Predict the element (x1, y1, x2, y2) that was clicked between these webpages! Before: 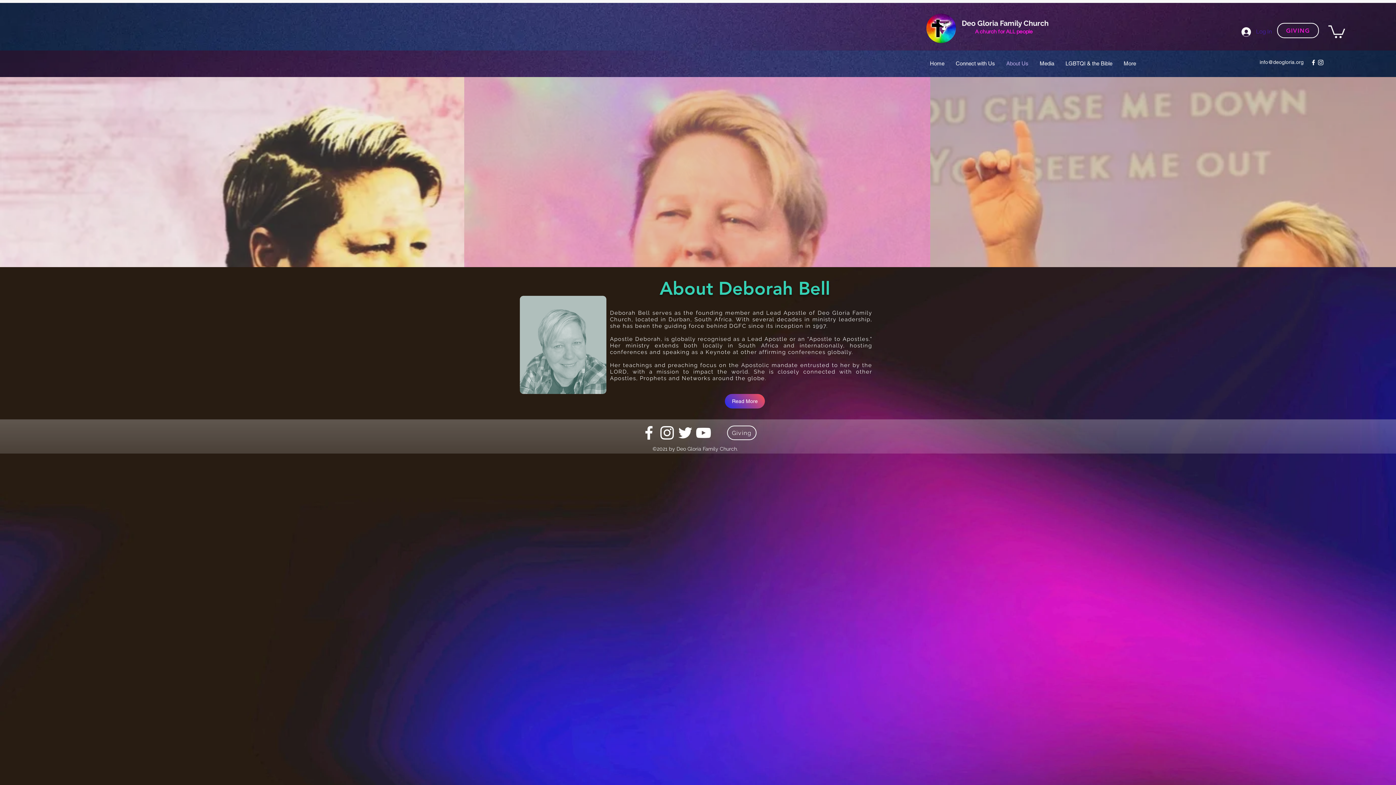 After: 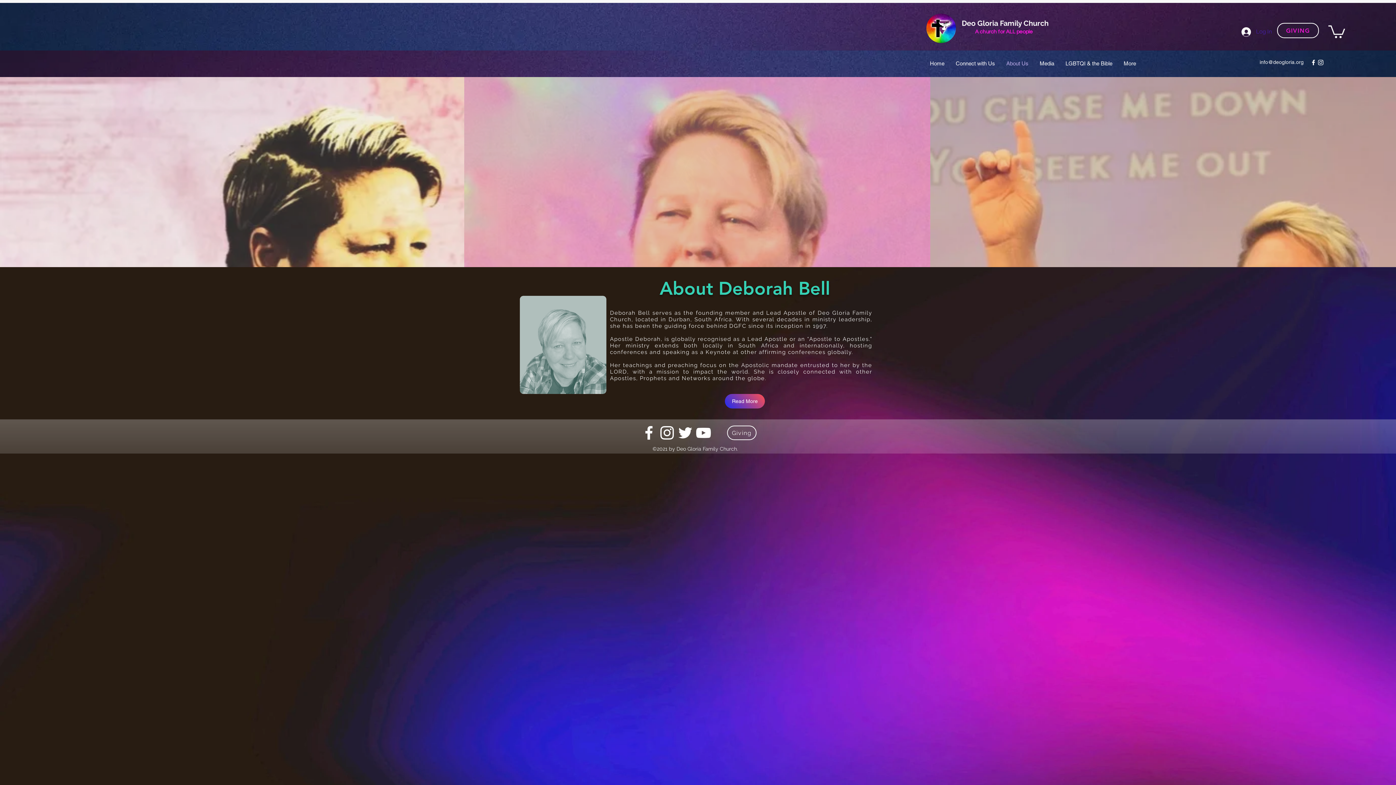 Action: label: facebook bbox: (1310, 58, 1317, 66)